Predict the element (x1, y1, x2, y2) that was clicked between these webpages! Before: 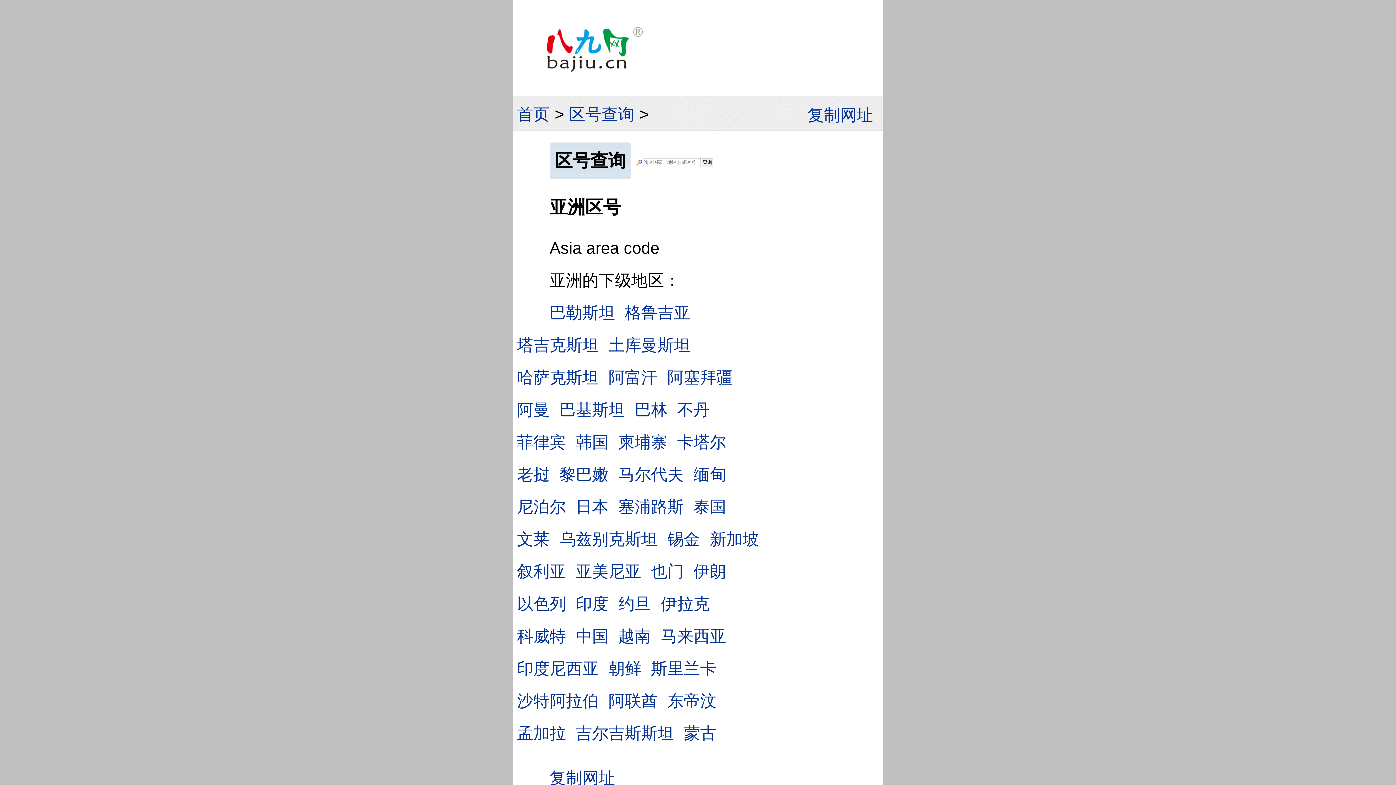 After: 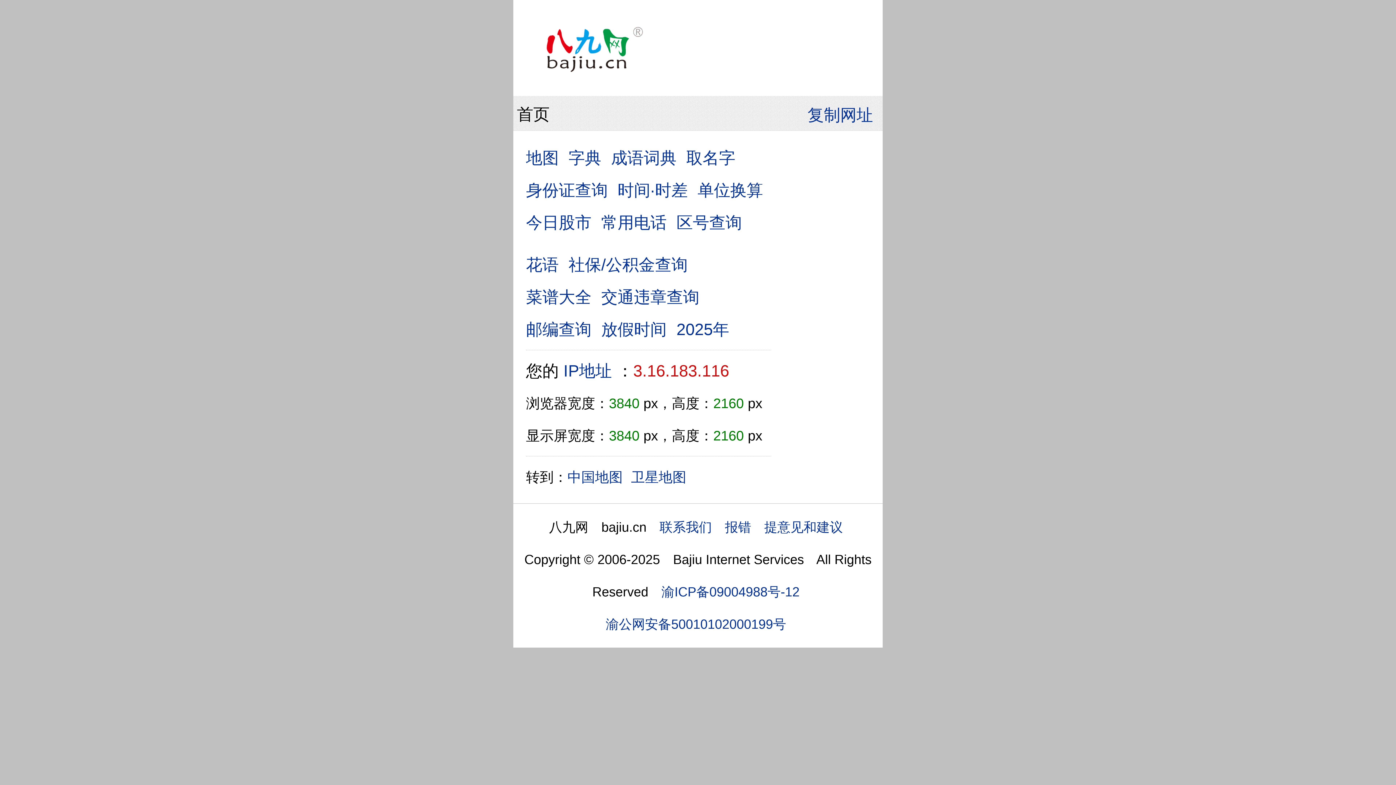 Action: bbox: (546, 39, 644, 57)